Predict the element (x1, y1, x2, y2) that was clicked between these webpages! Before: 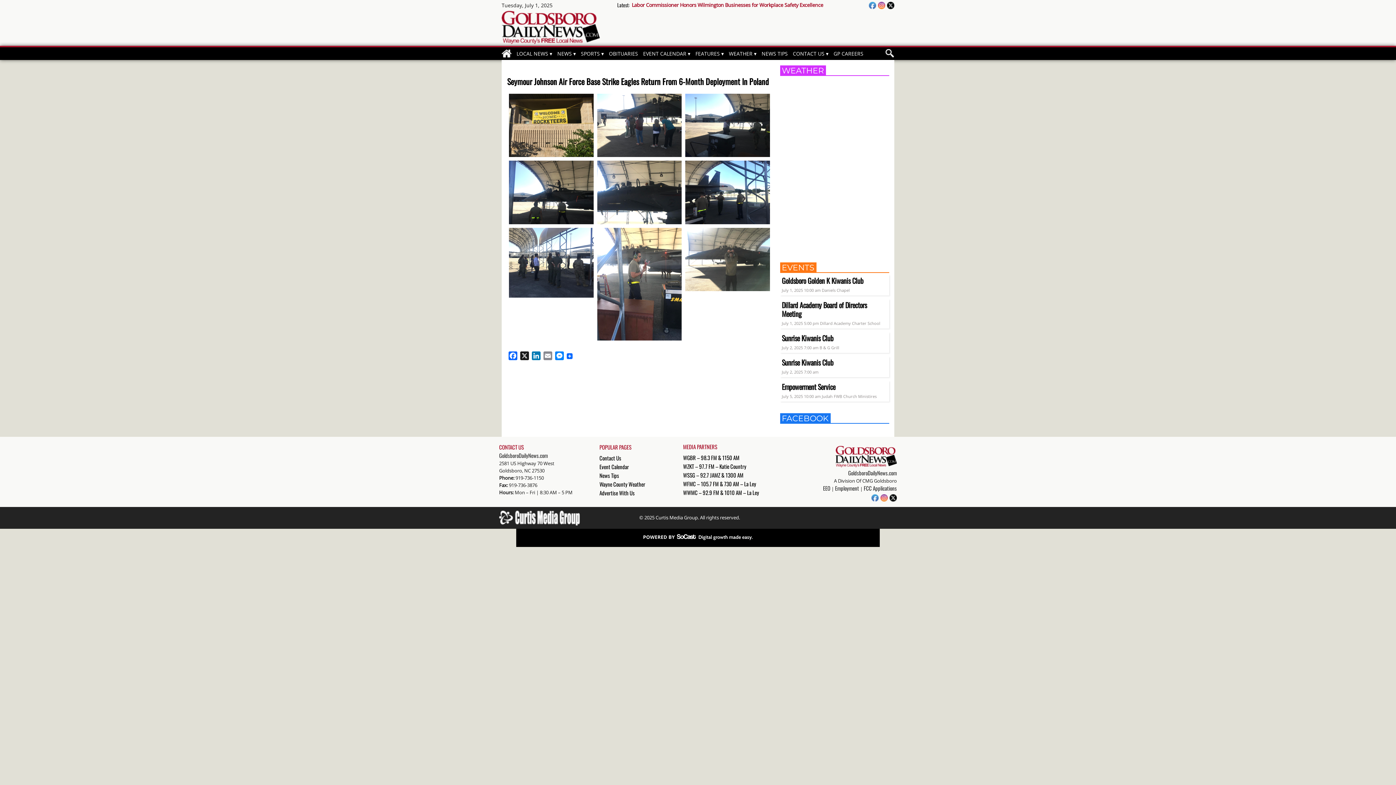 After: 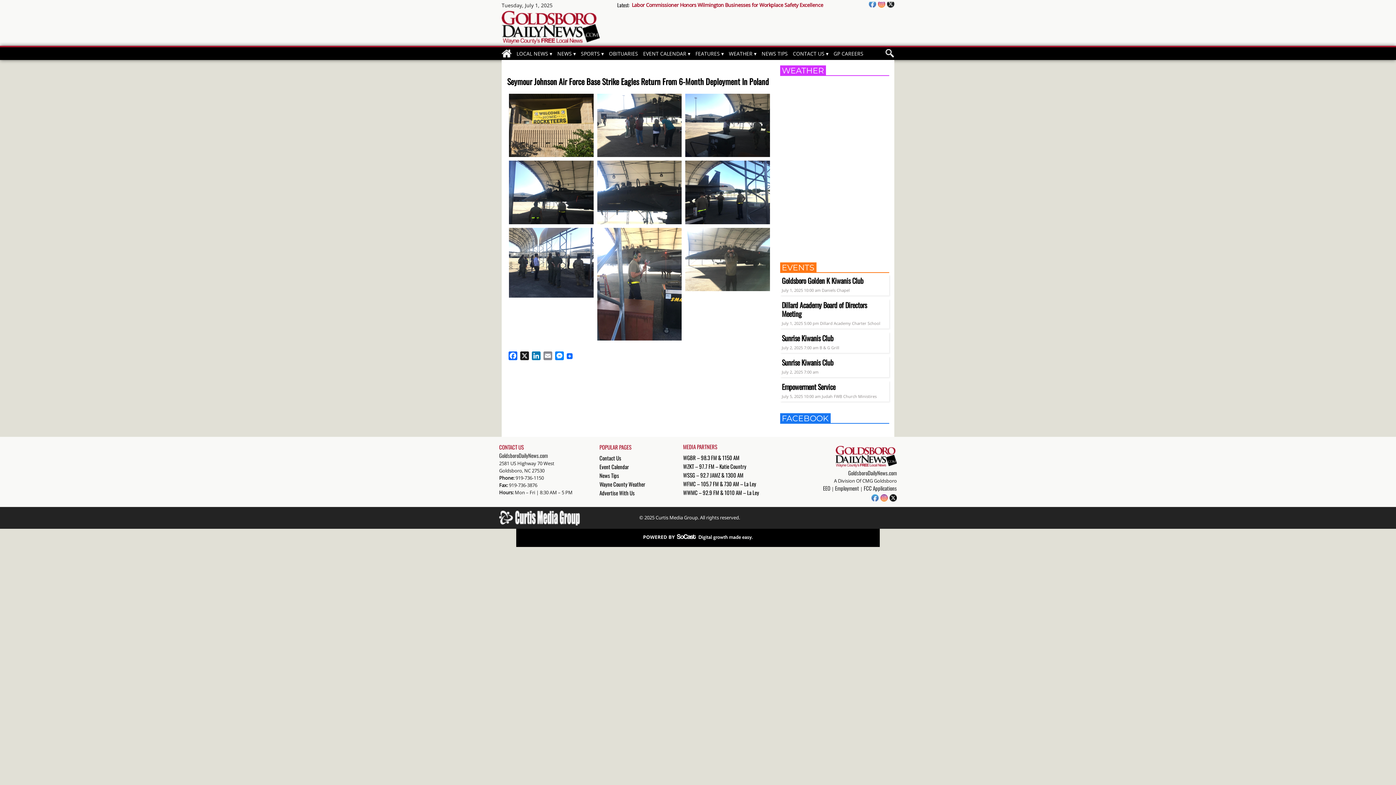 Action: bbox: (887, 4, 894, 10)